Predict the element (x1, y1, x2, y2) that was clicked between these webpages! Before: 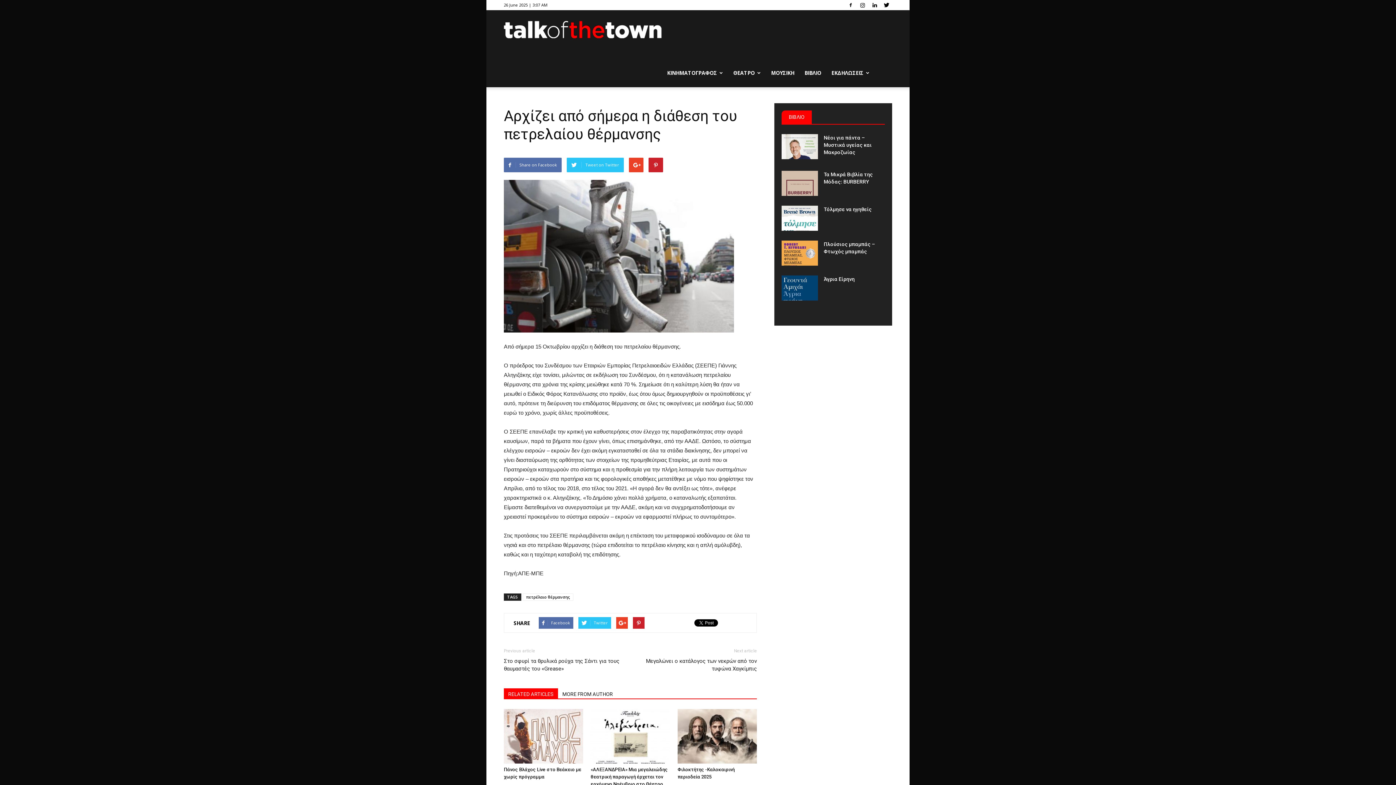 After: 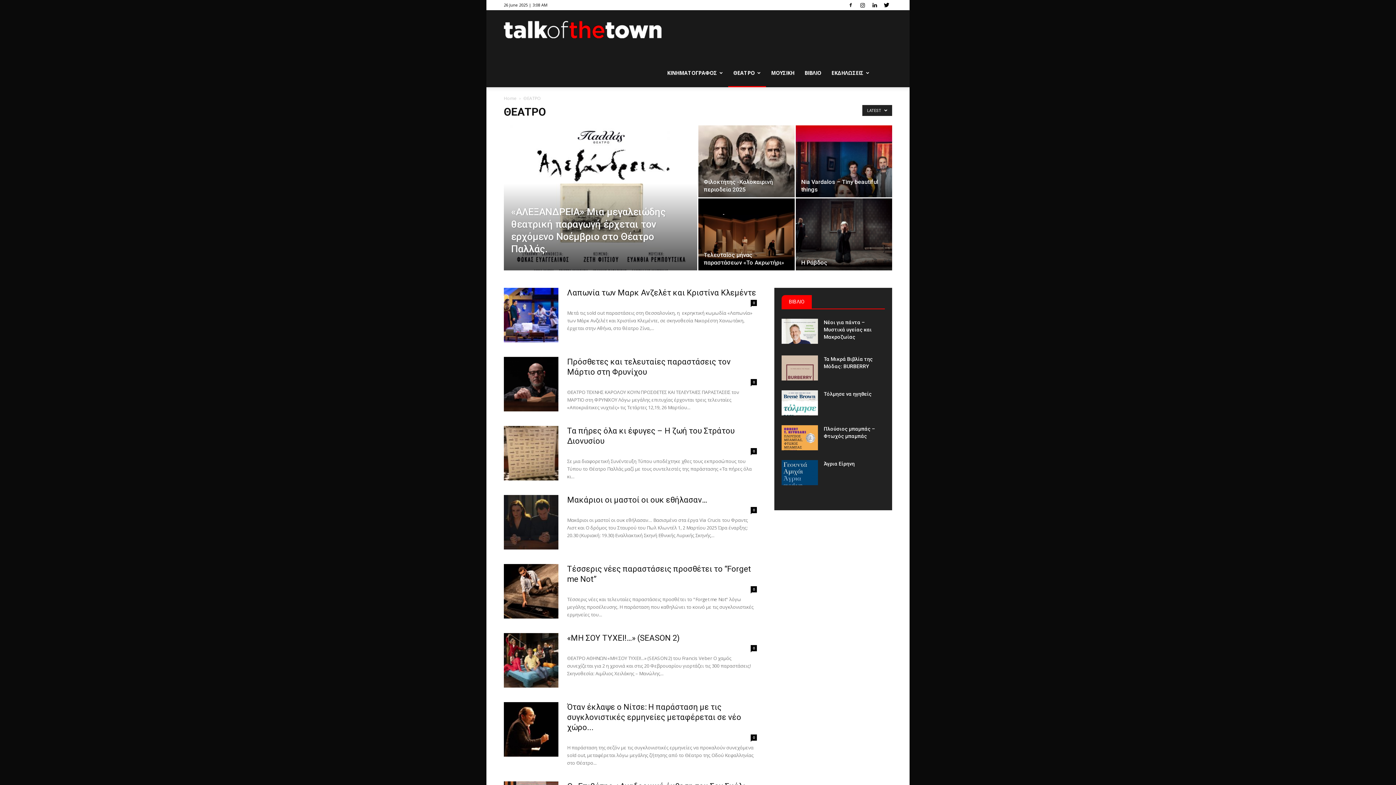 Action: bbox: (728, 58, 766, 87) label: ΘΕΑΤΡΟ